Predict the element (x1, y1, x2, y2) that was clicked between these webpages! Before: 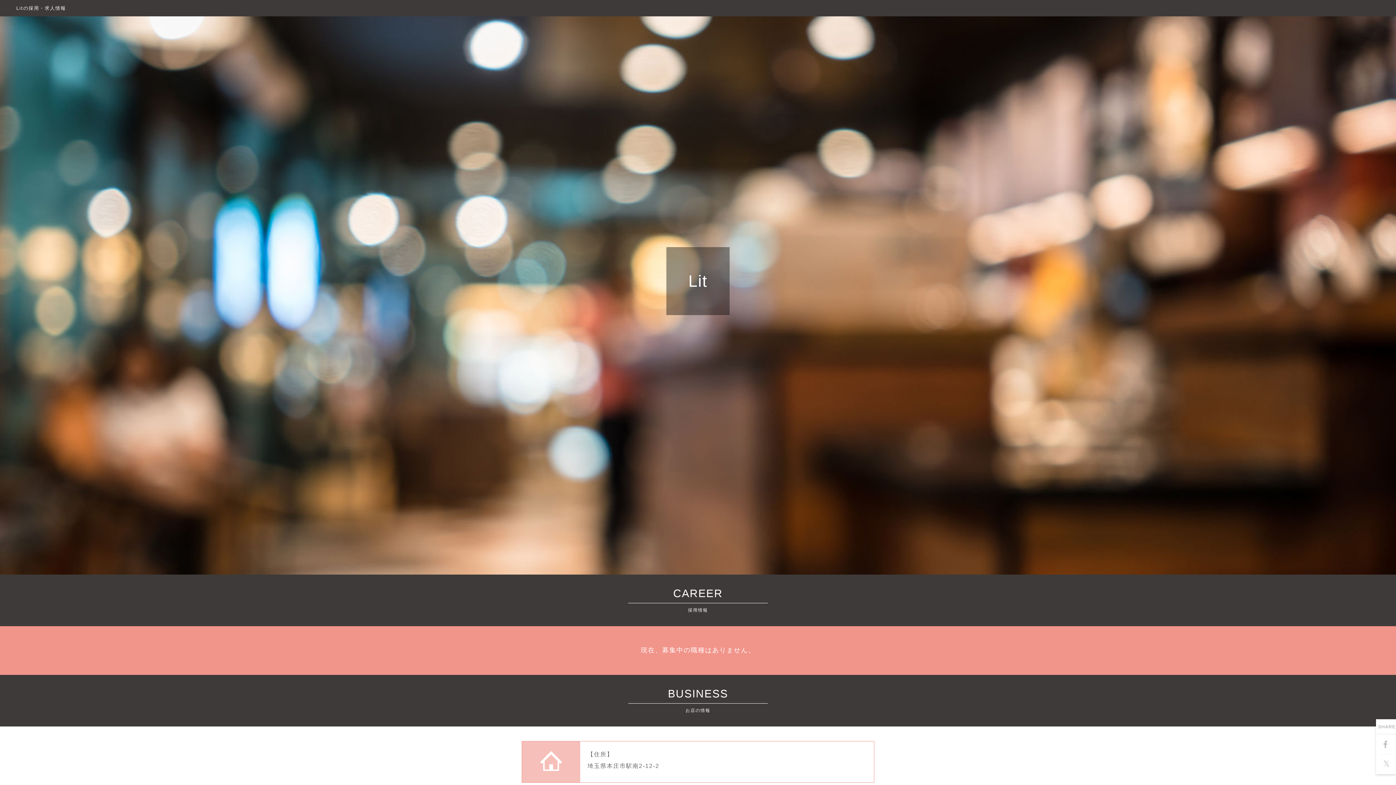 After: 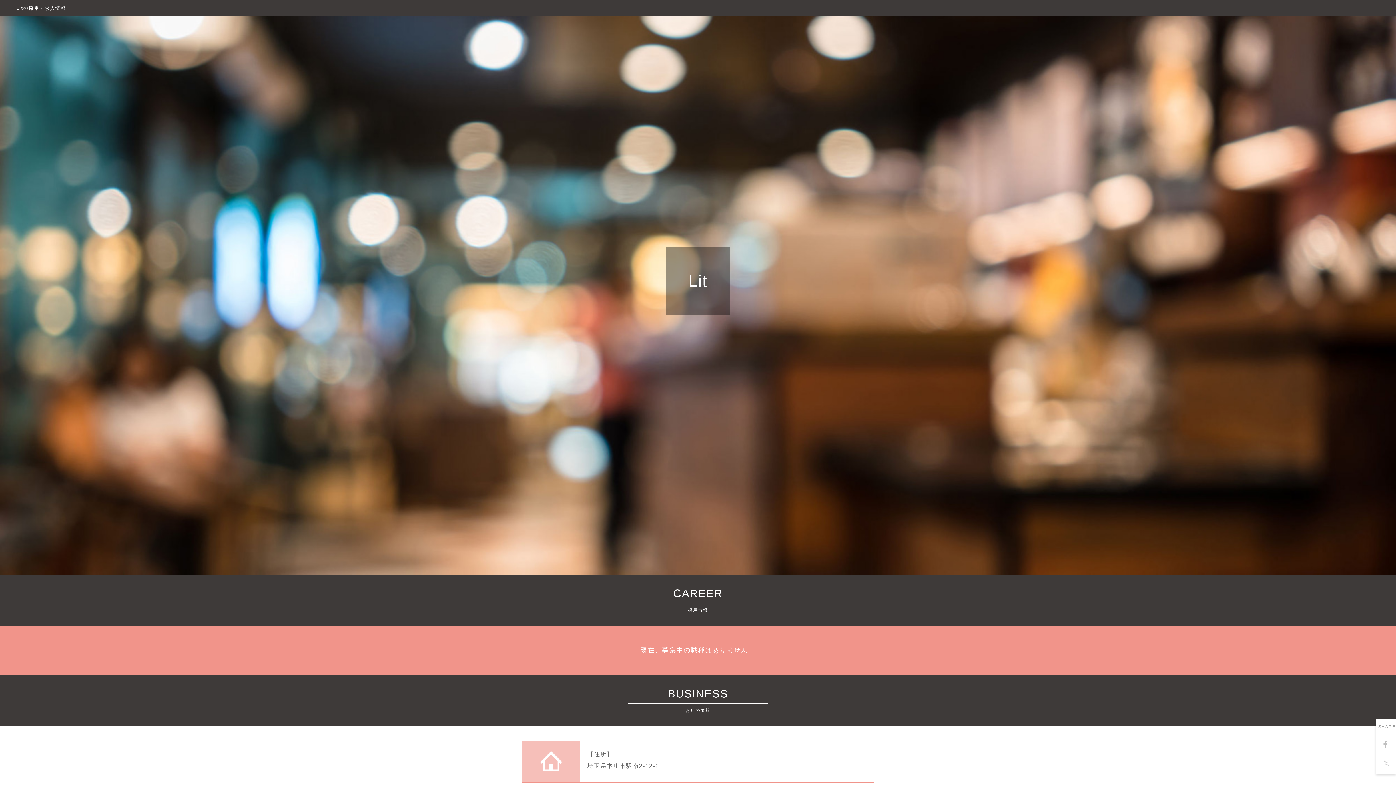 Action: bbox: (1380, 754, 1394, 772)